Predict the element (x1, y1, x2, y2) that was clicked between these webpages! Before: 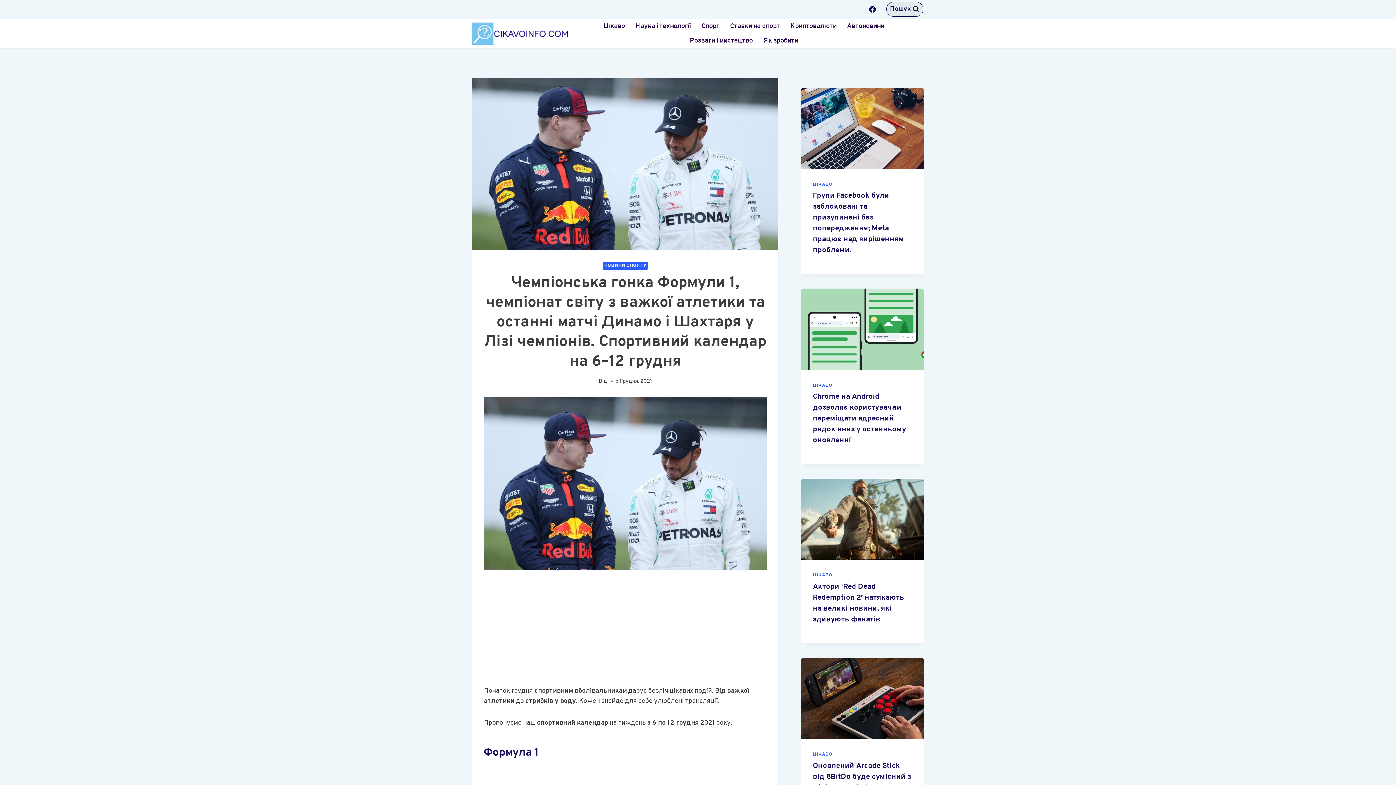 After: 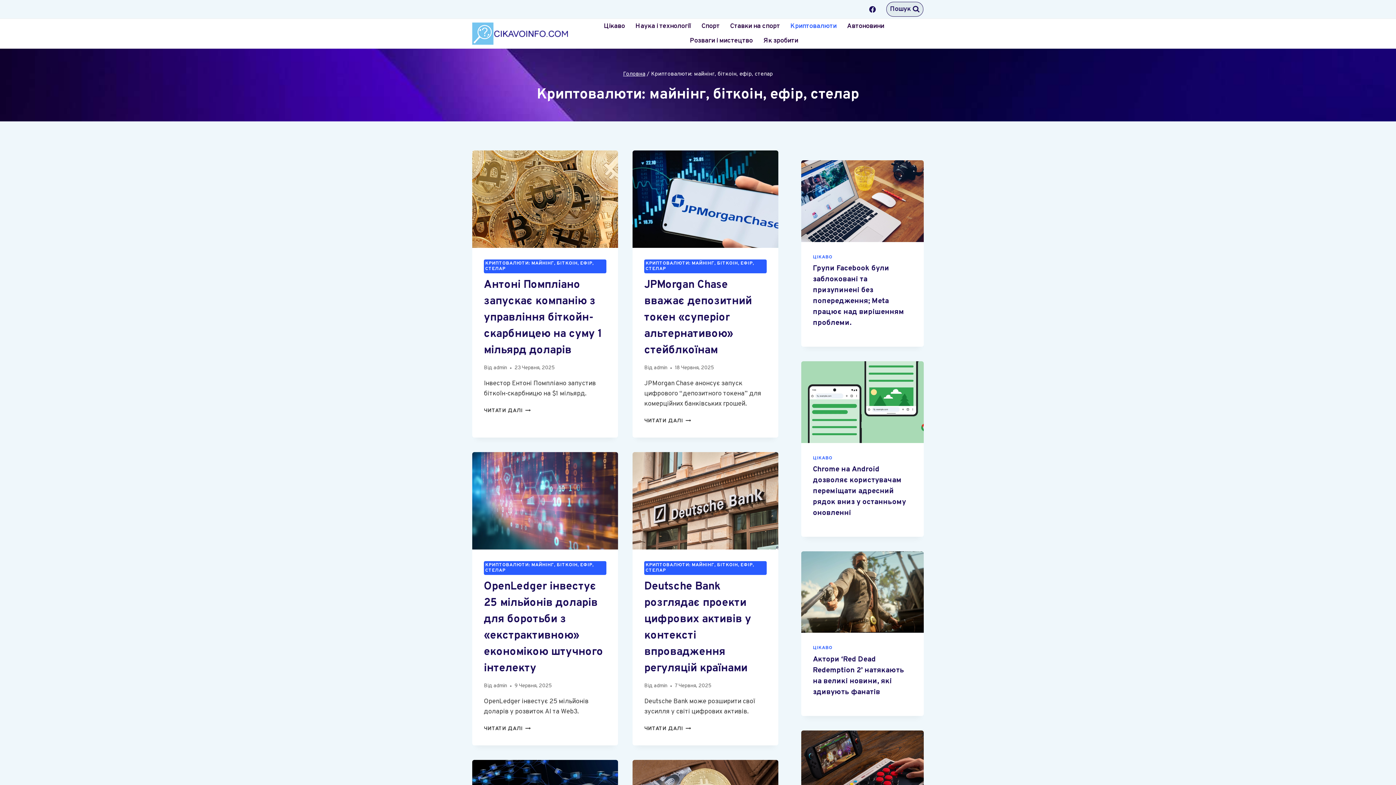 Action: label: Криптовалюти bbox: (785, 18, 842, 33)